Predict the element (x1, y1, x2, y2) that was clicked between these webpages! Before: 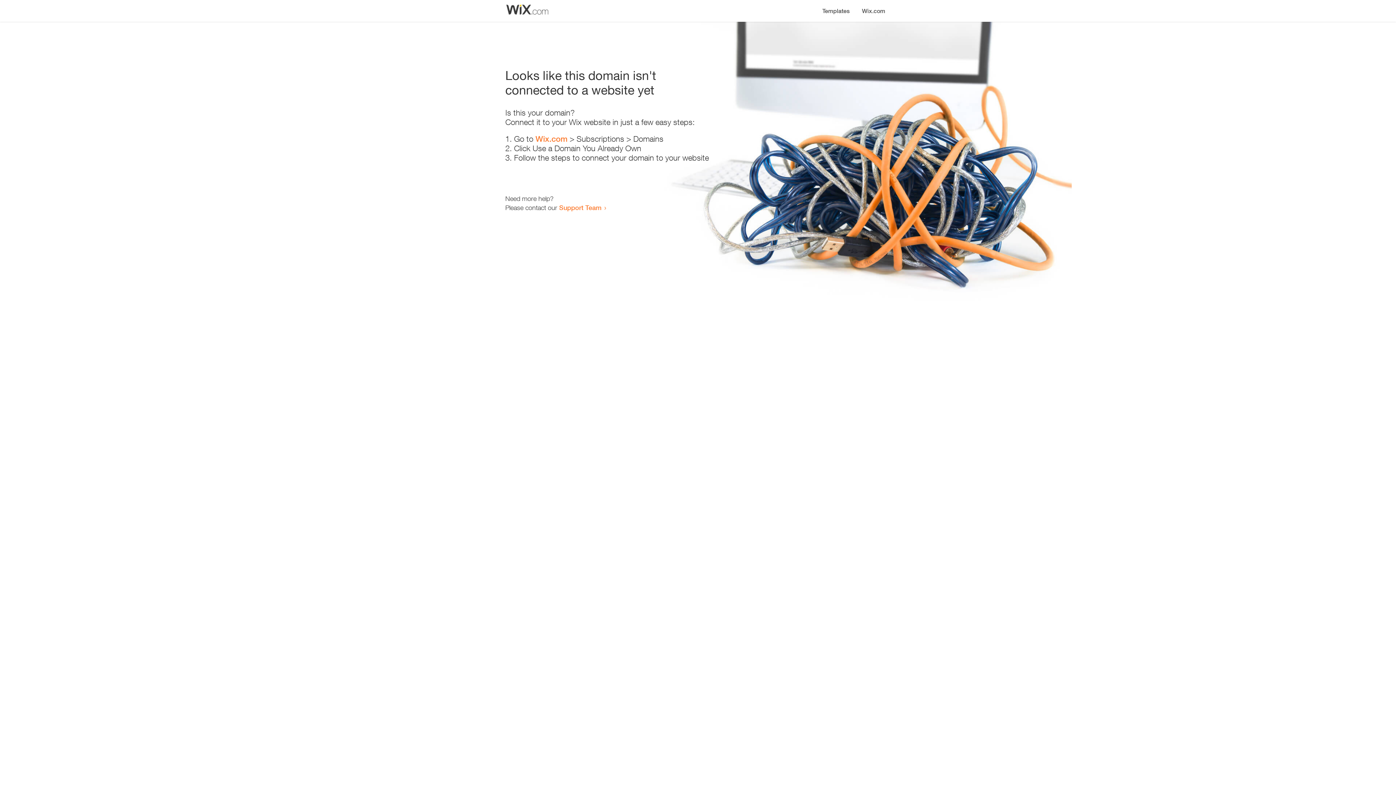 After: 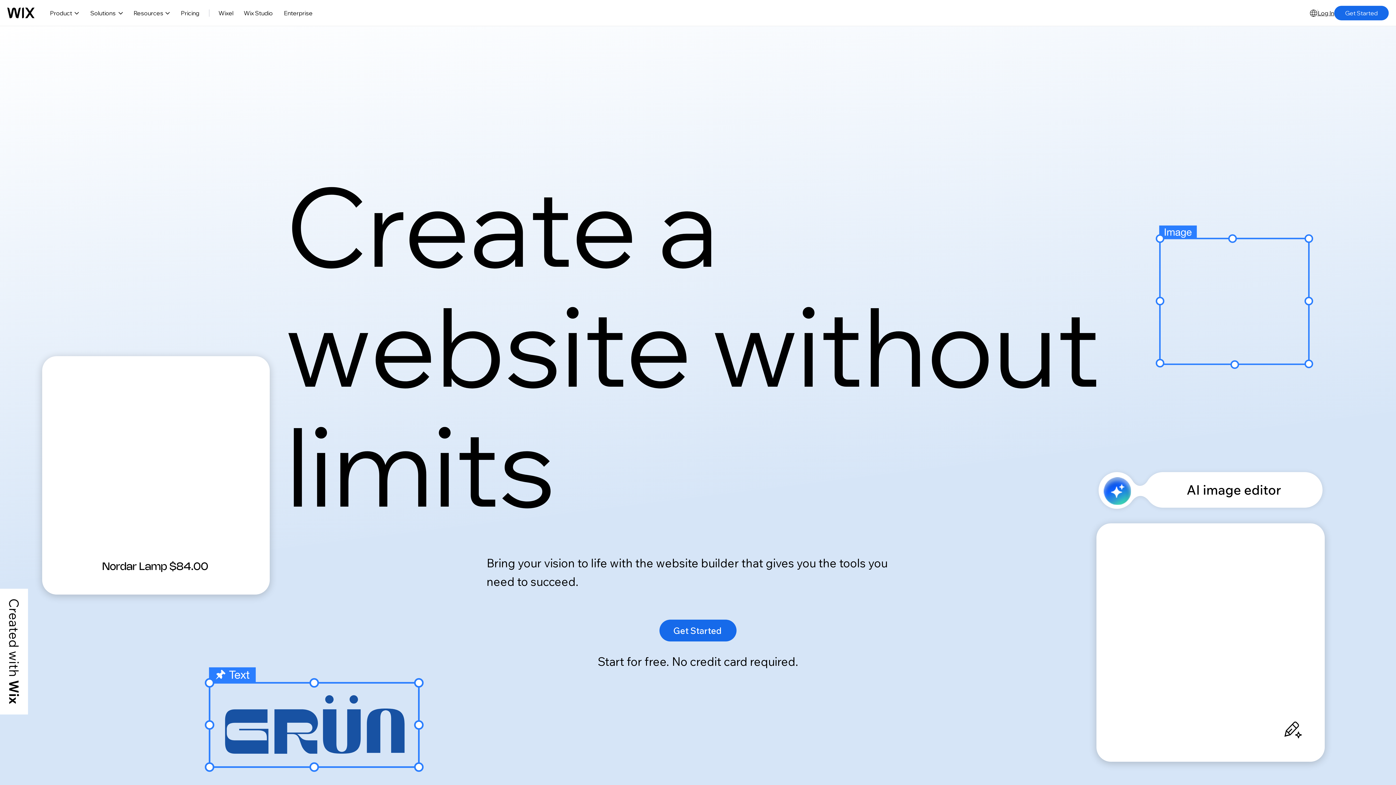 Action: bbox: (856, 0, 890, 14) label: Wix.com